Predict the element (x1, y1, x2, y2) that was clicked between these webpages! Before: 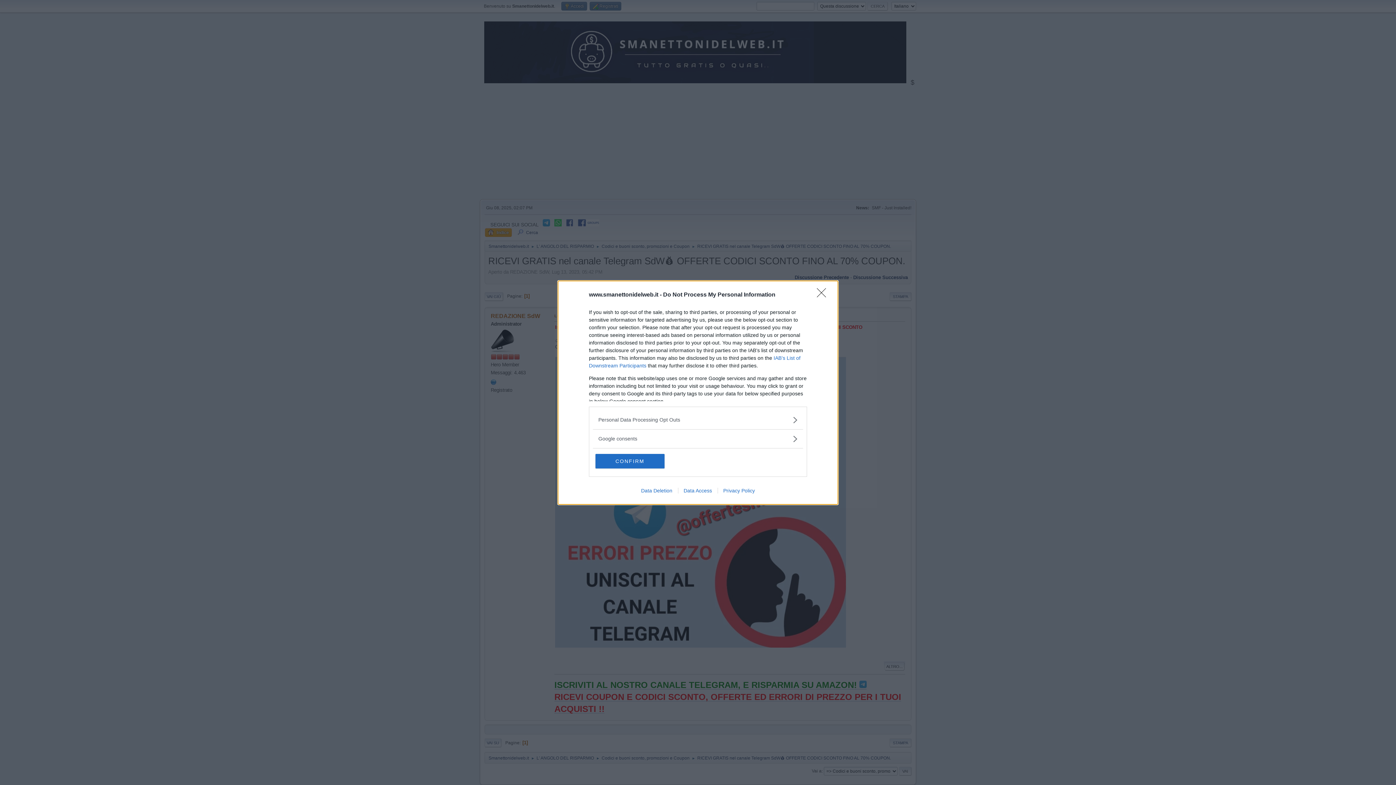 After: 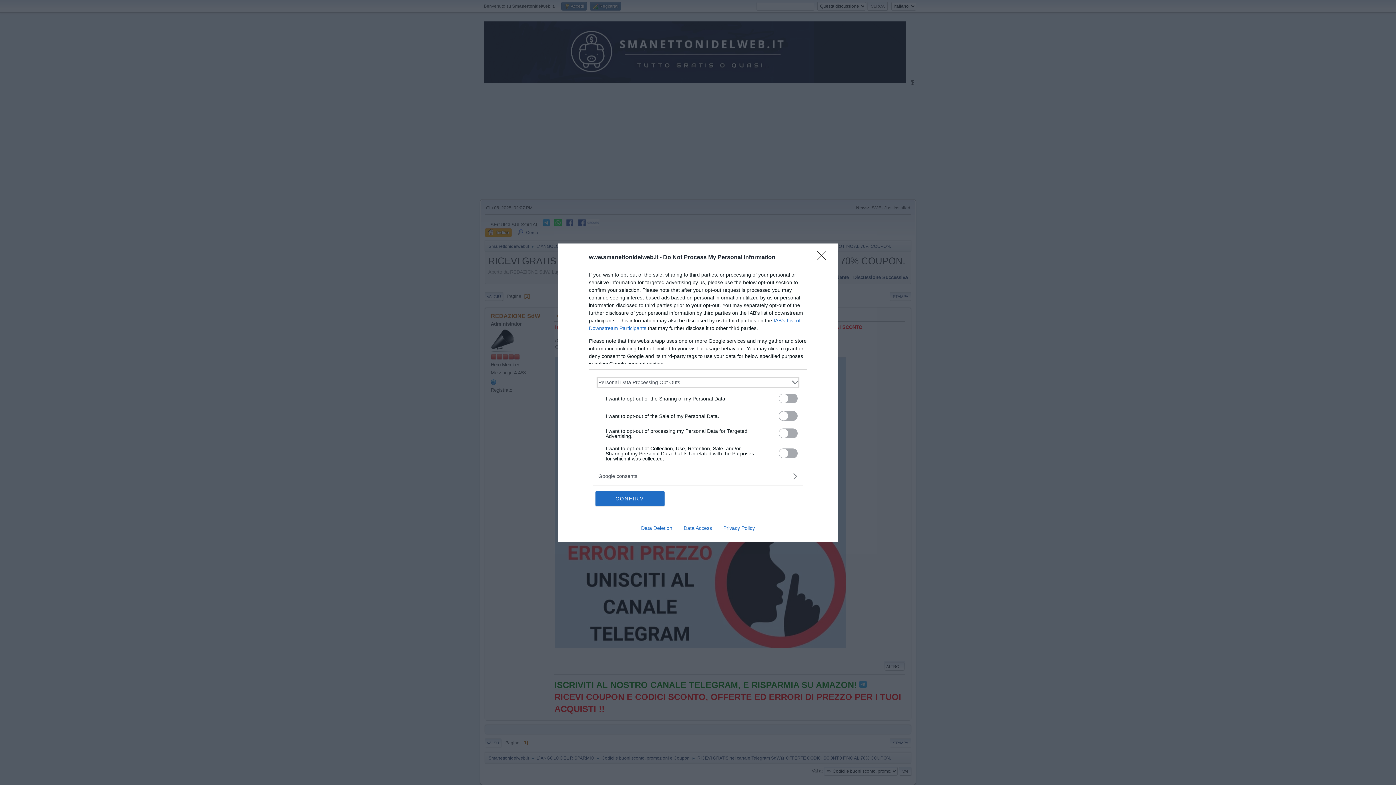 Action: label: Opt-Outs bbox: (598, 416, 797, 423)